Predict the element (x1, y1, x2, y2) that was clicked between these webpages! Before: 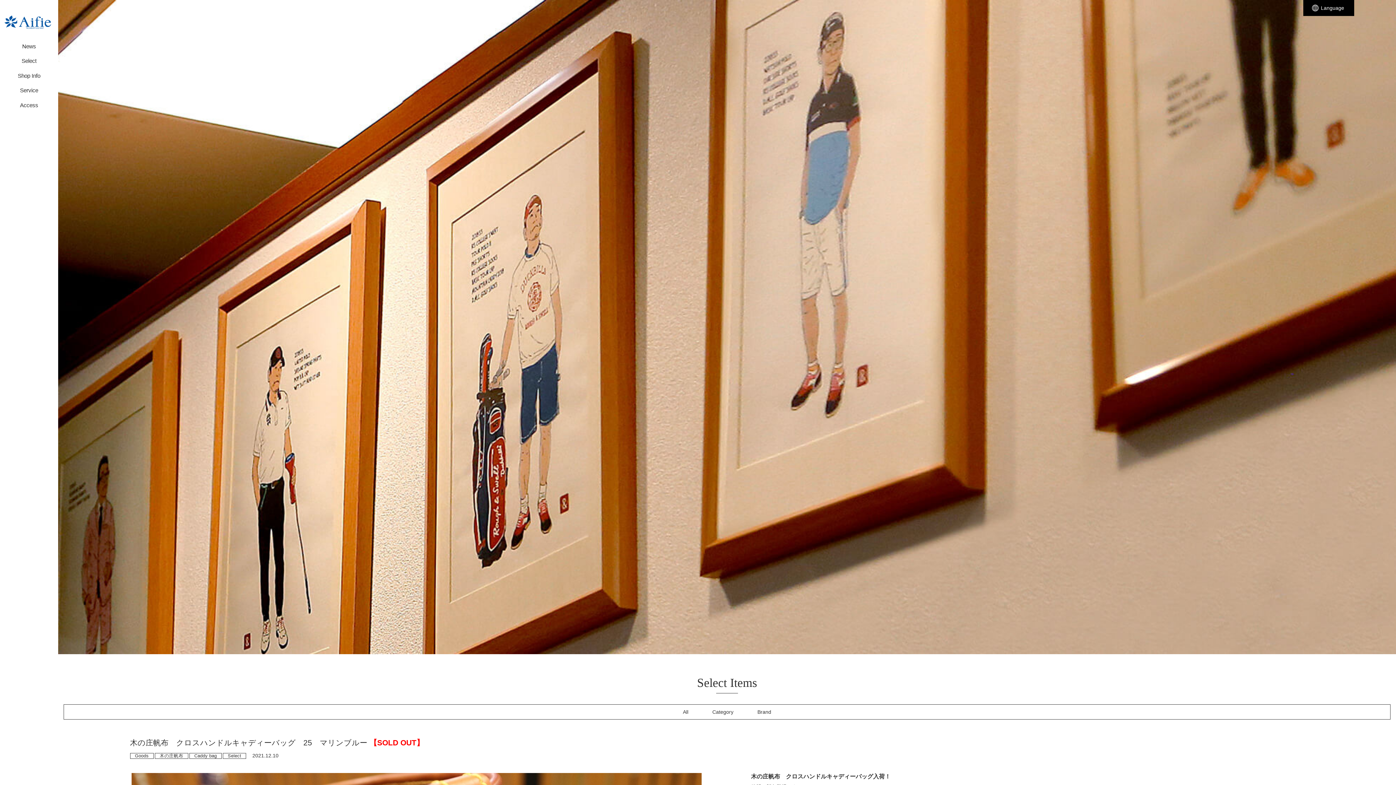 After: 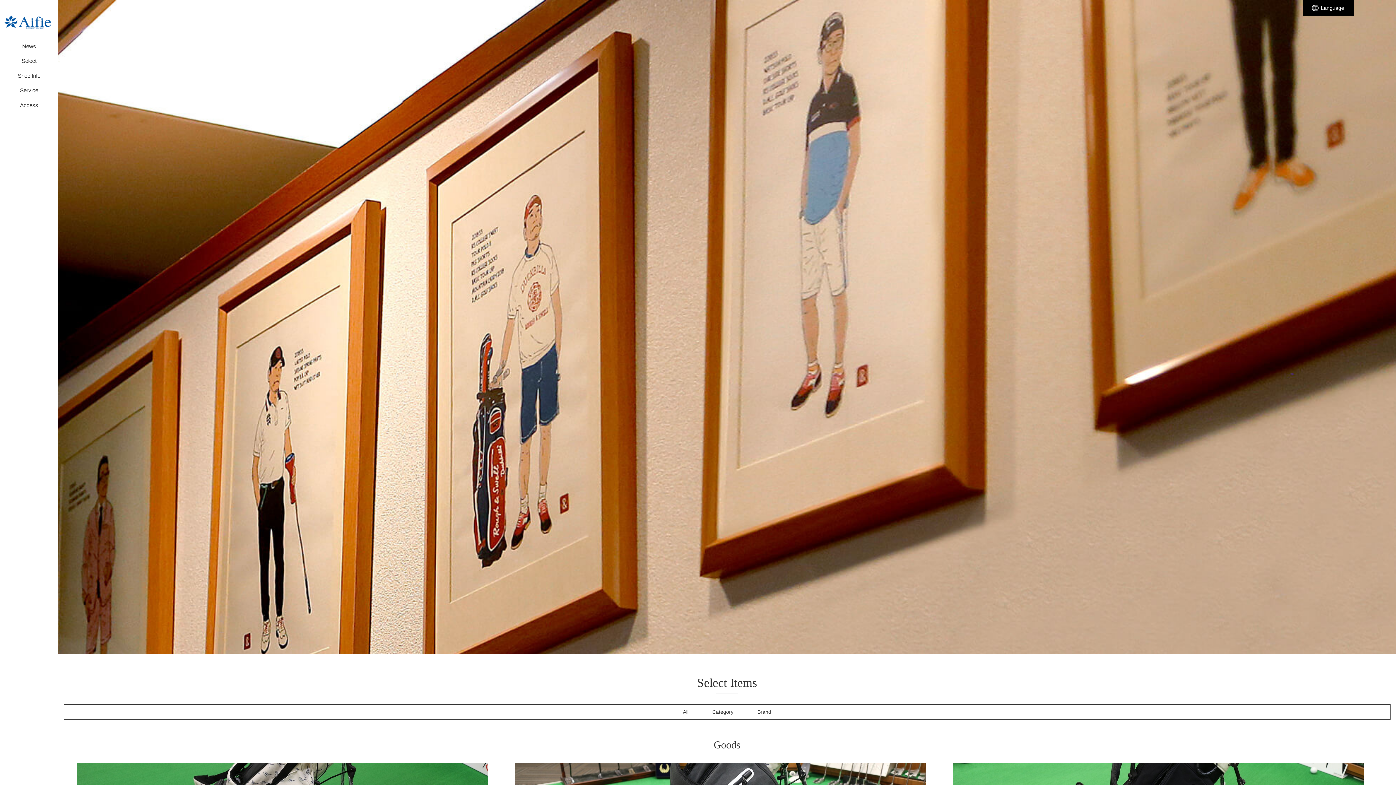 Action: label: Goods bbox: (130, 753, 153, 759)